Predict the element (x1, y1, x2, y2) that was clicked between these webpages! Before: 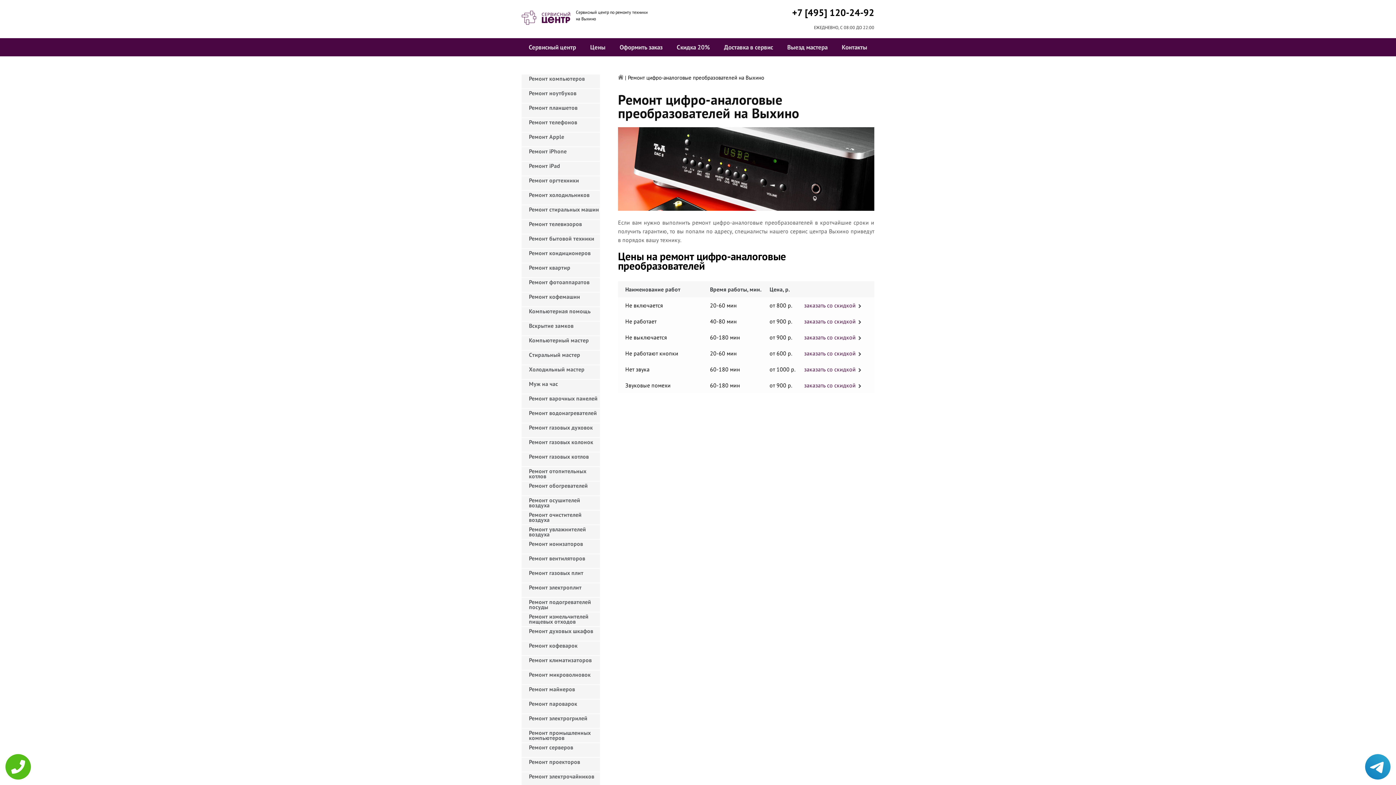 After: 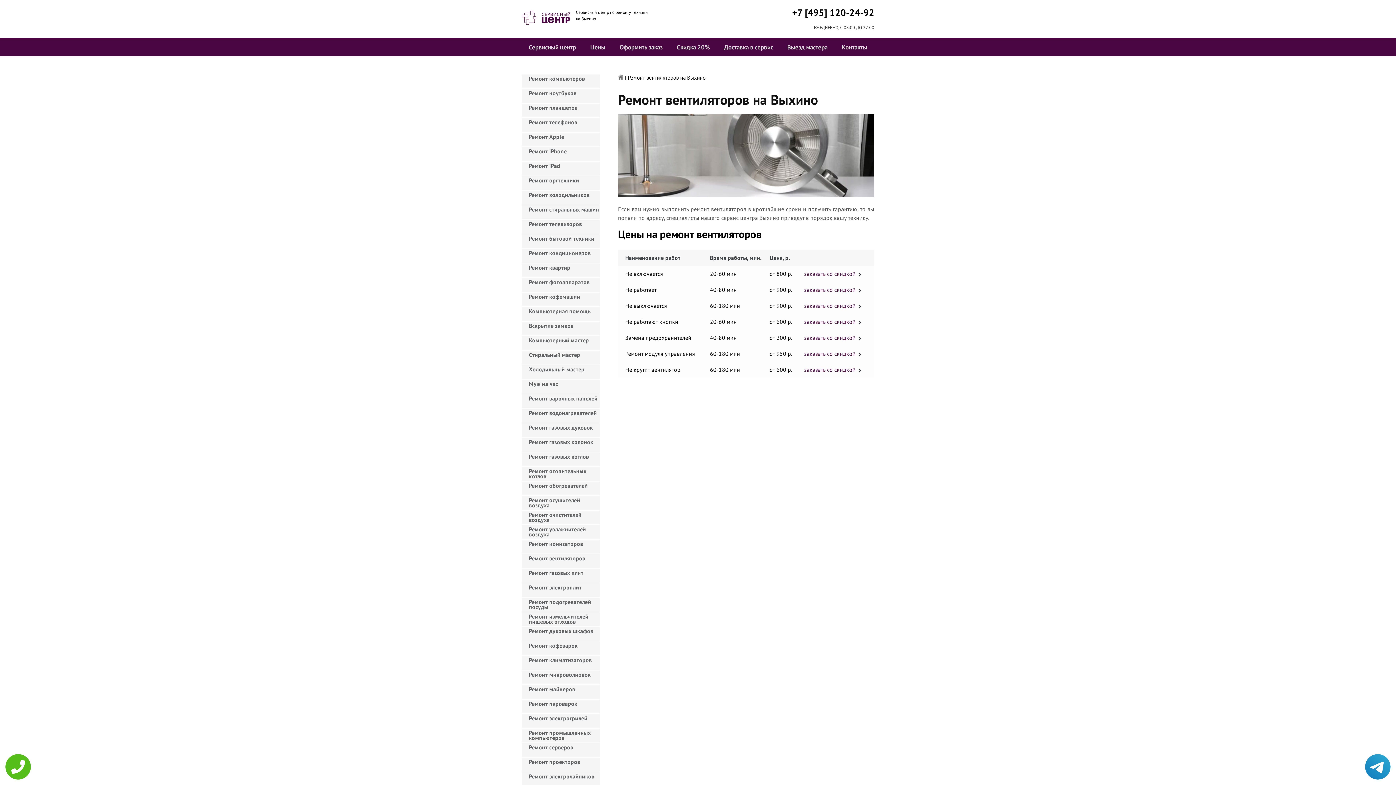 Action: label: Ремонт вентиляторов bbox: (521, 554, 600, 568)